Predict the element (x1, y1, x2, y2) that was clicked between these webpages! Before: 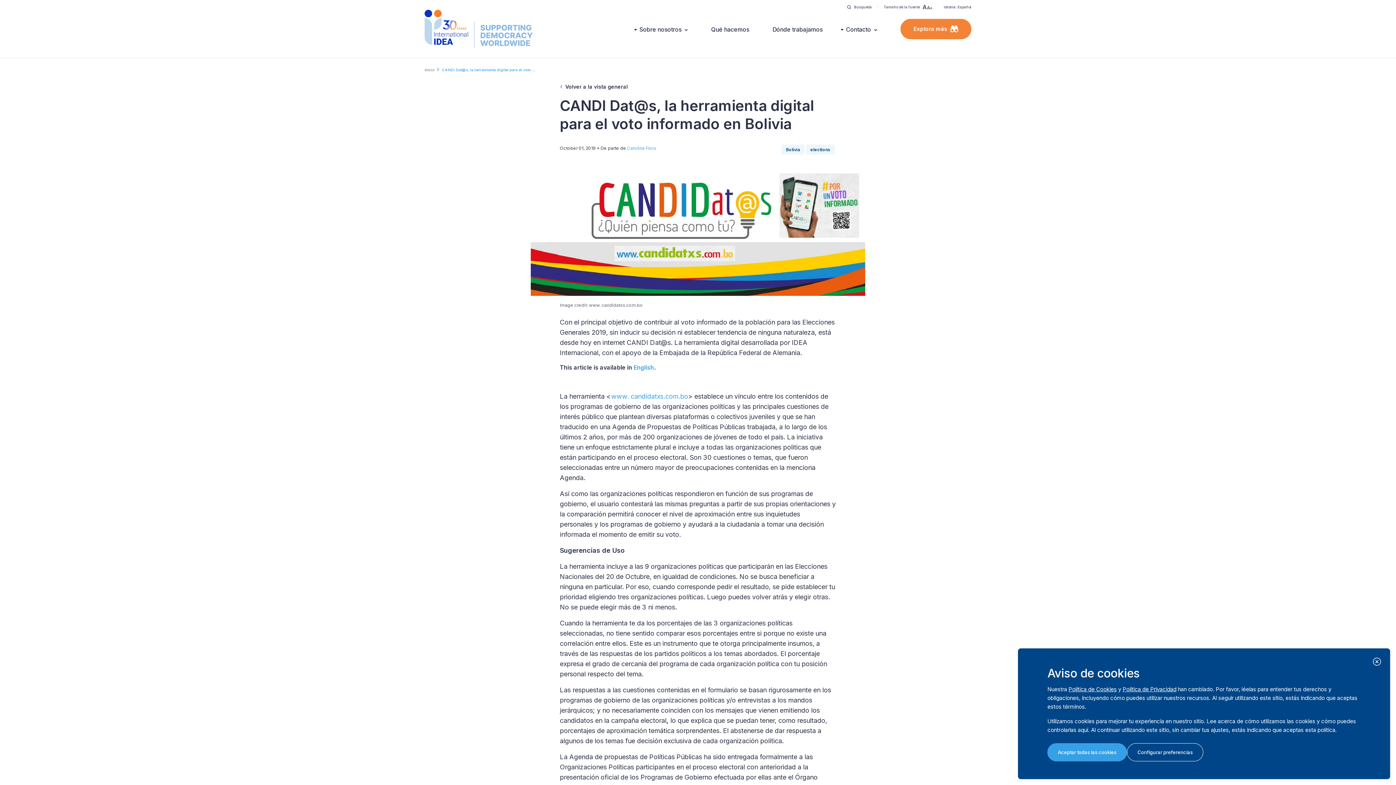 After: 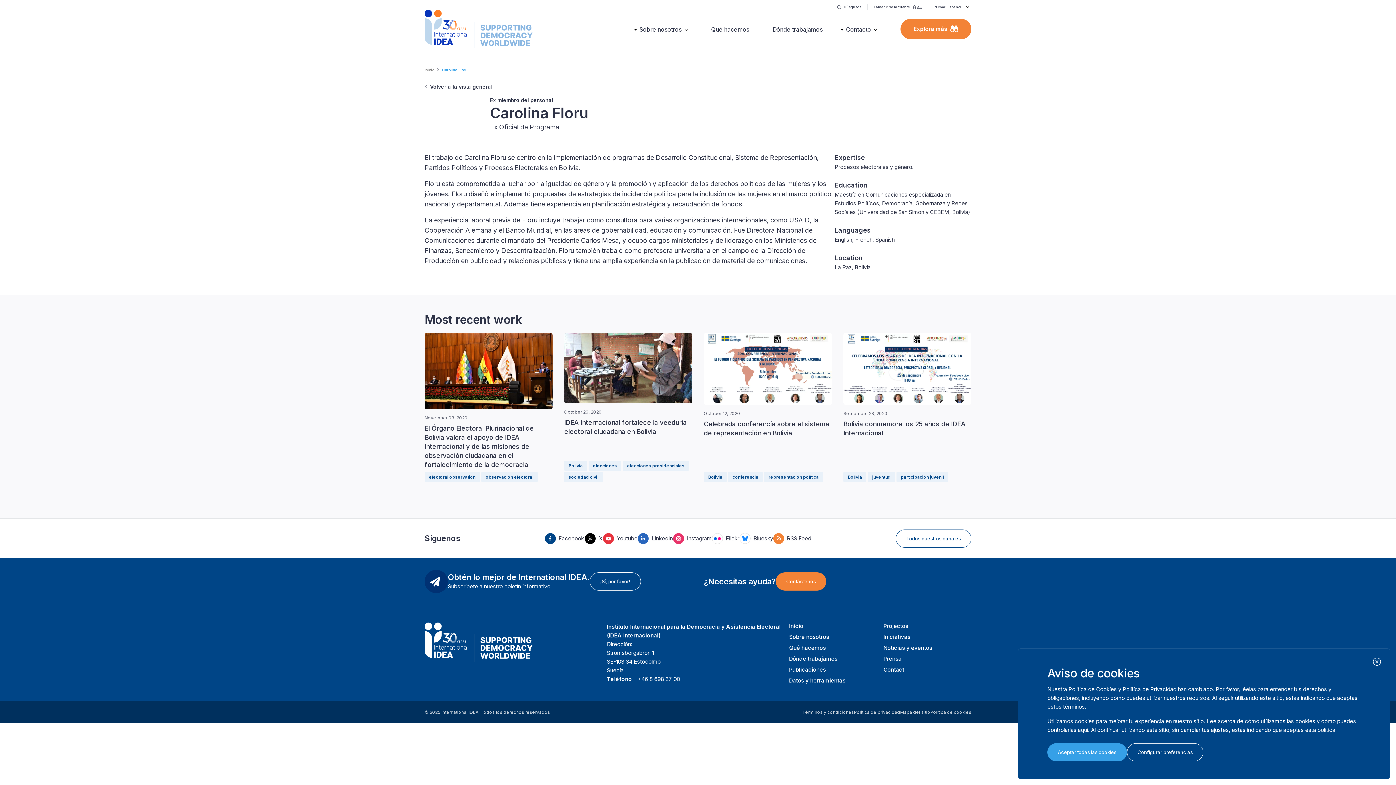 Action: label: Carolina Floru bbox: (627, 145, 656, 150)